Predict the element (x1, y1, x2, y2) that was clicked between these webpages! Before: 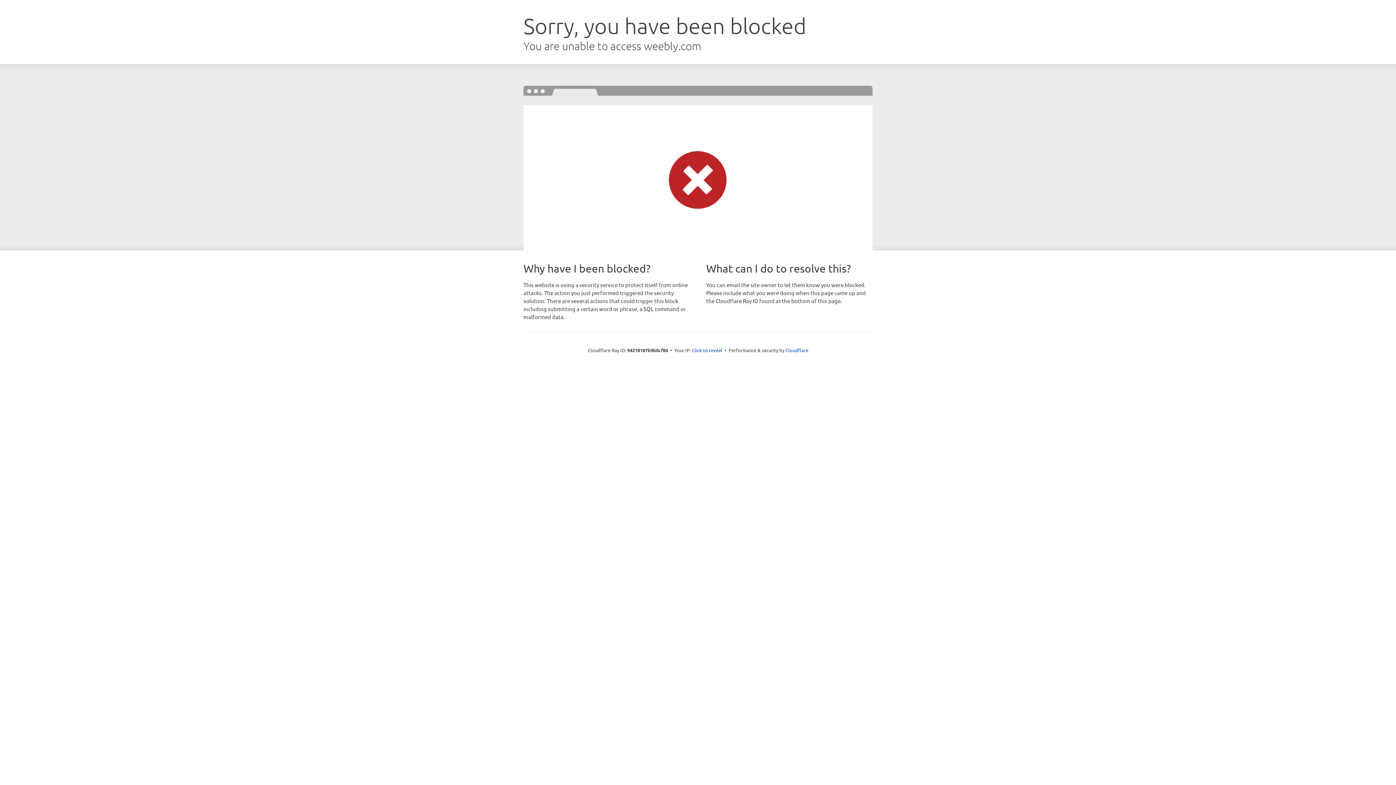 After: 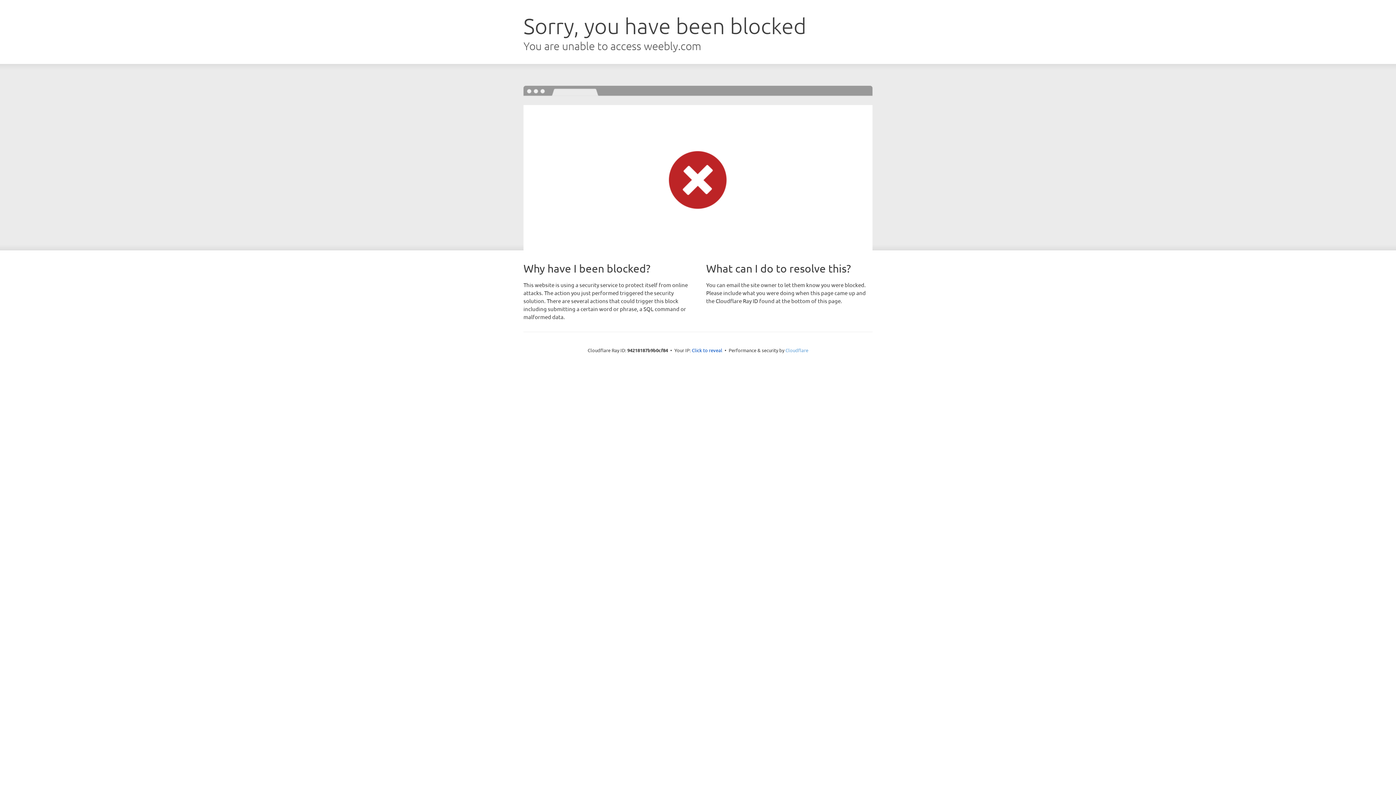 Action: bbox: (785, 347, 808, 353) label: Cloudflare